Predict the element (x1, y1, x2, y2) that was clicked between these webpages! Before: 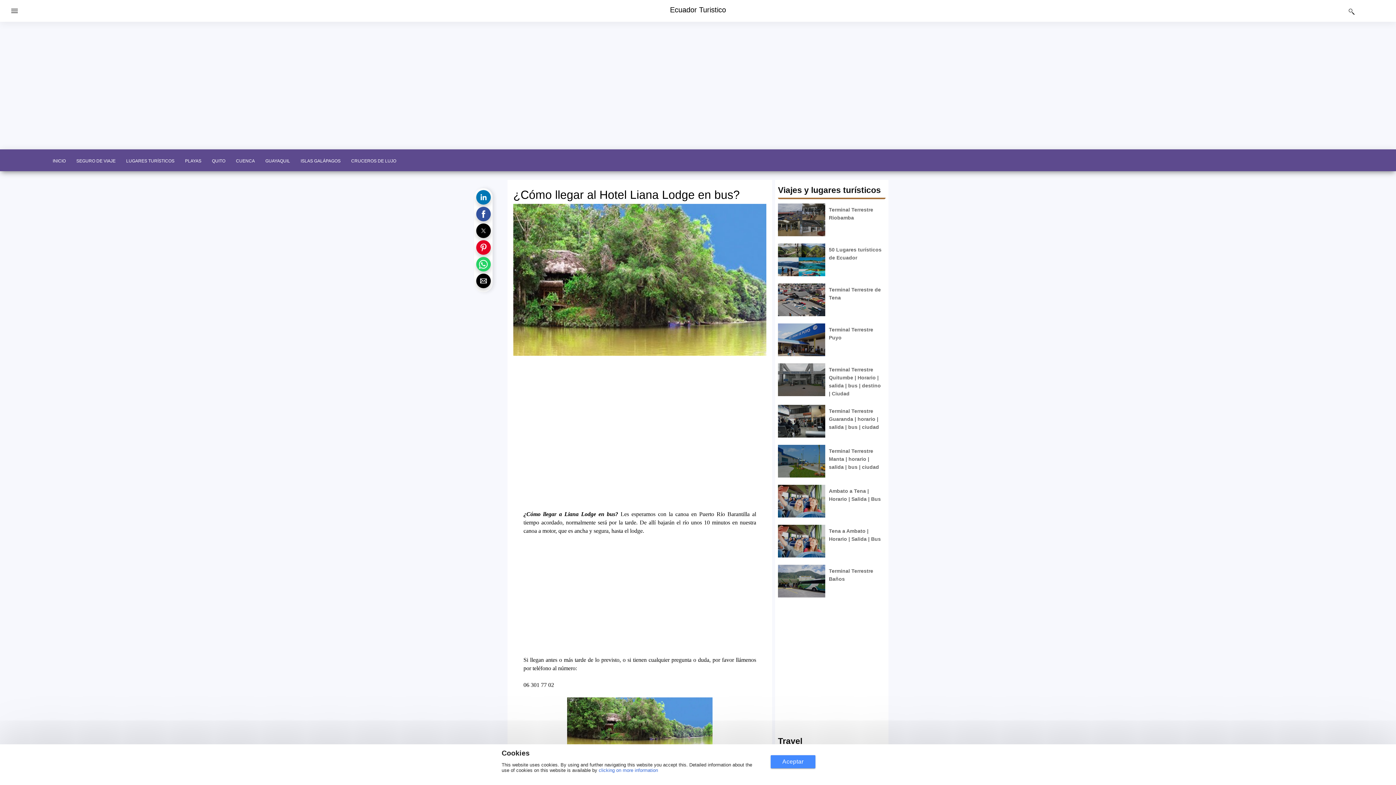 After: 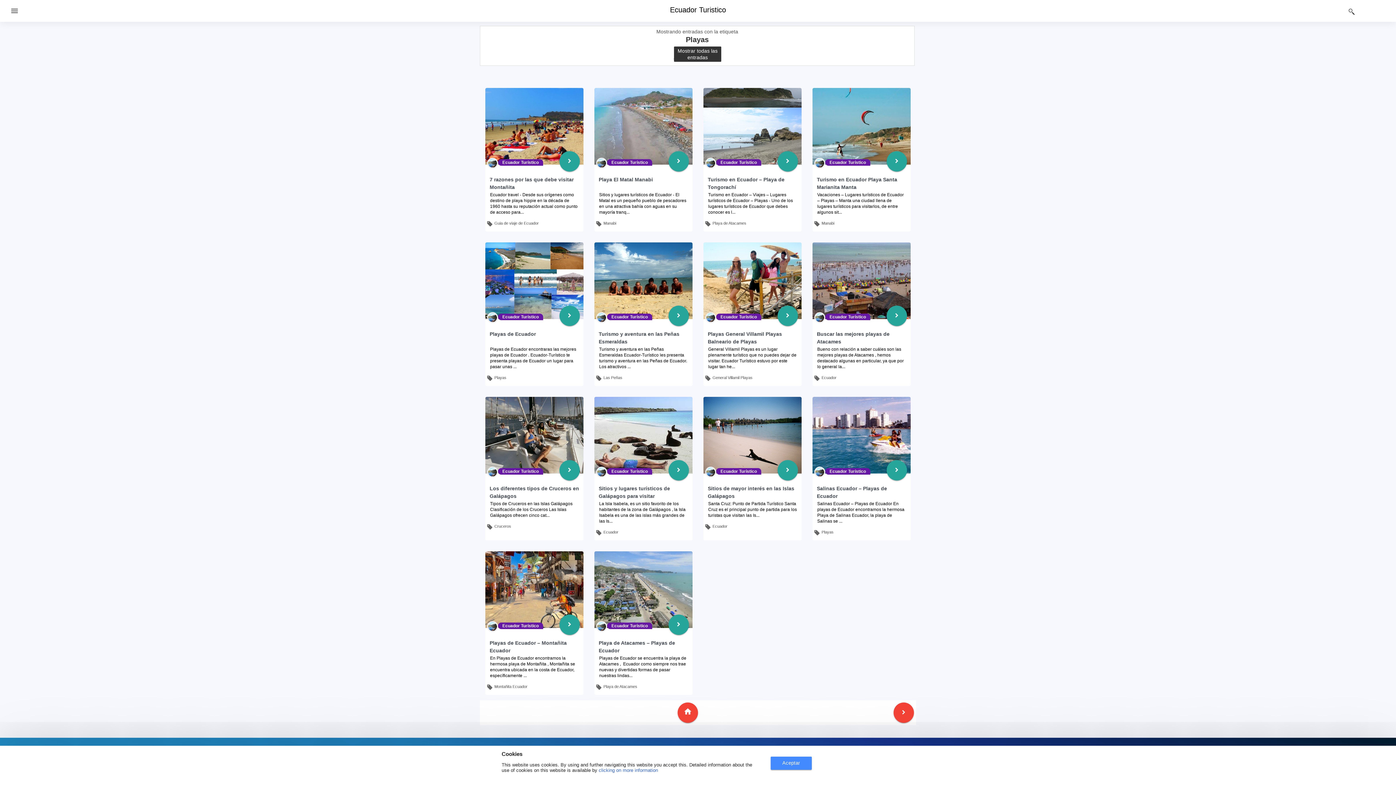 Action: bbox: (179, 153, 206, 169) label: PLAYAS